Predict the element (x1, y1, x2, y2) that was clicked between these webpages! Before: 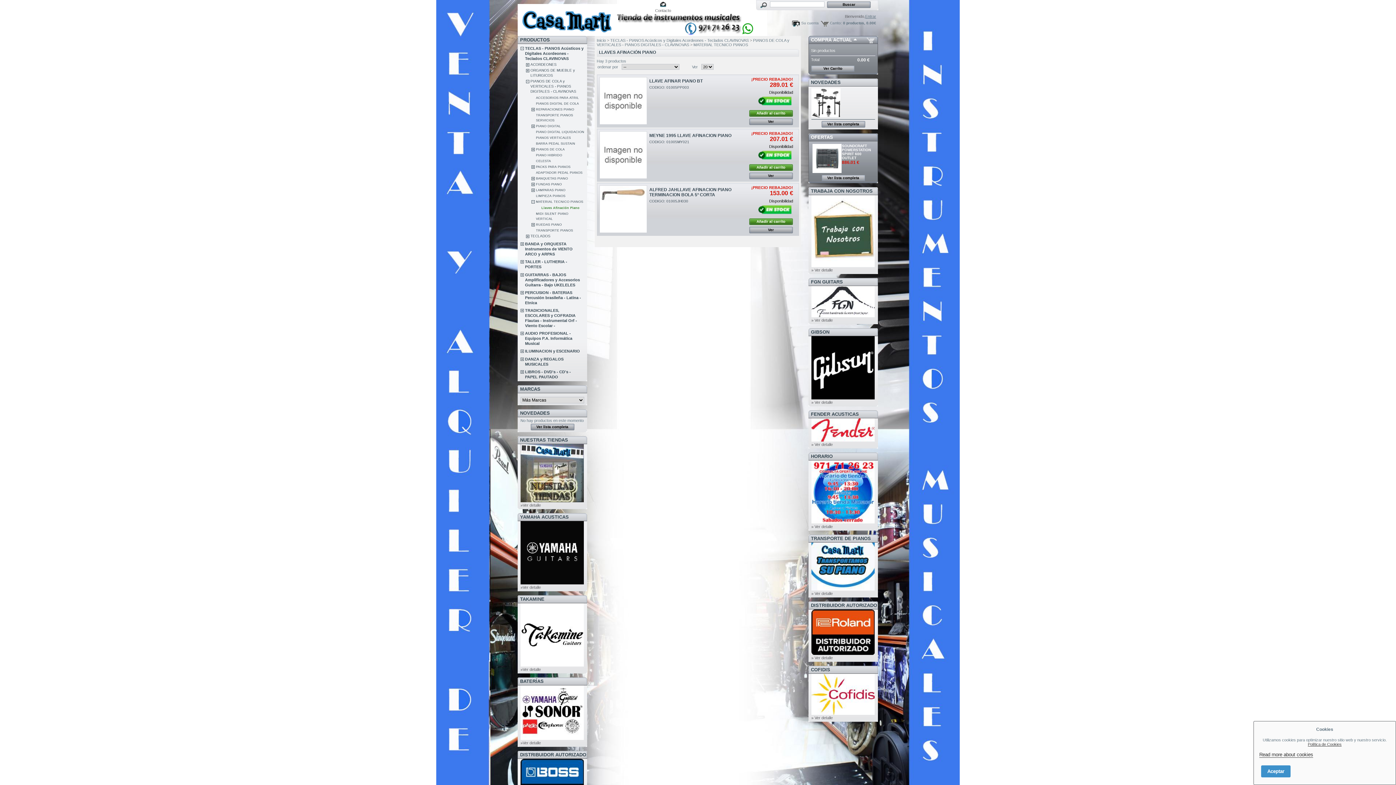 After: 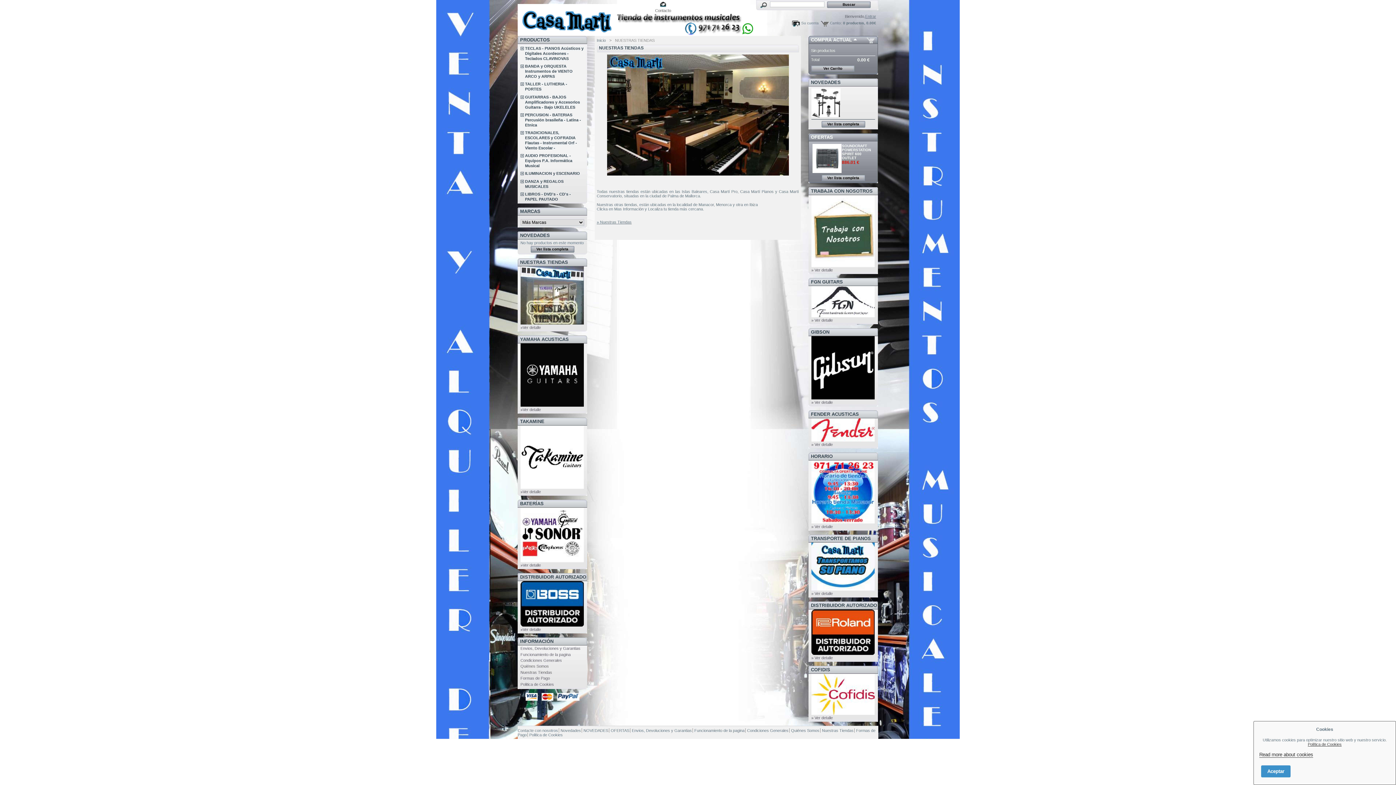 Action: label: NUESTRAS TIENDAS bbox: (520, 437, 568, 442)